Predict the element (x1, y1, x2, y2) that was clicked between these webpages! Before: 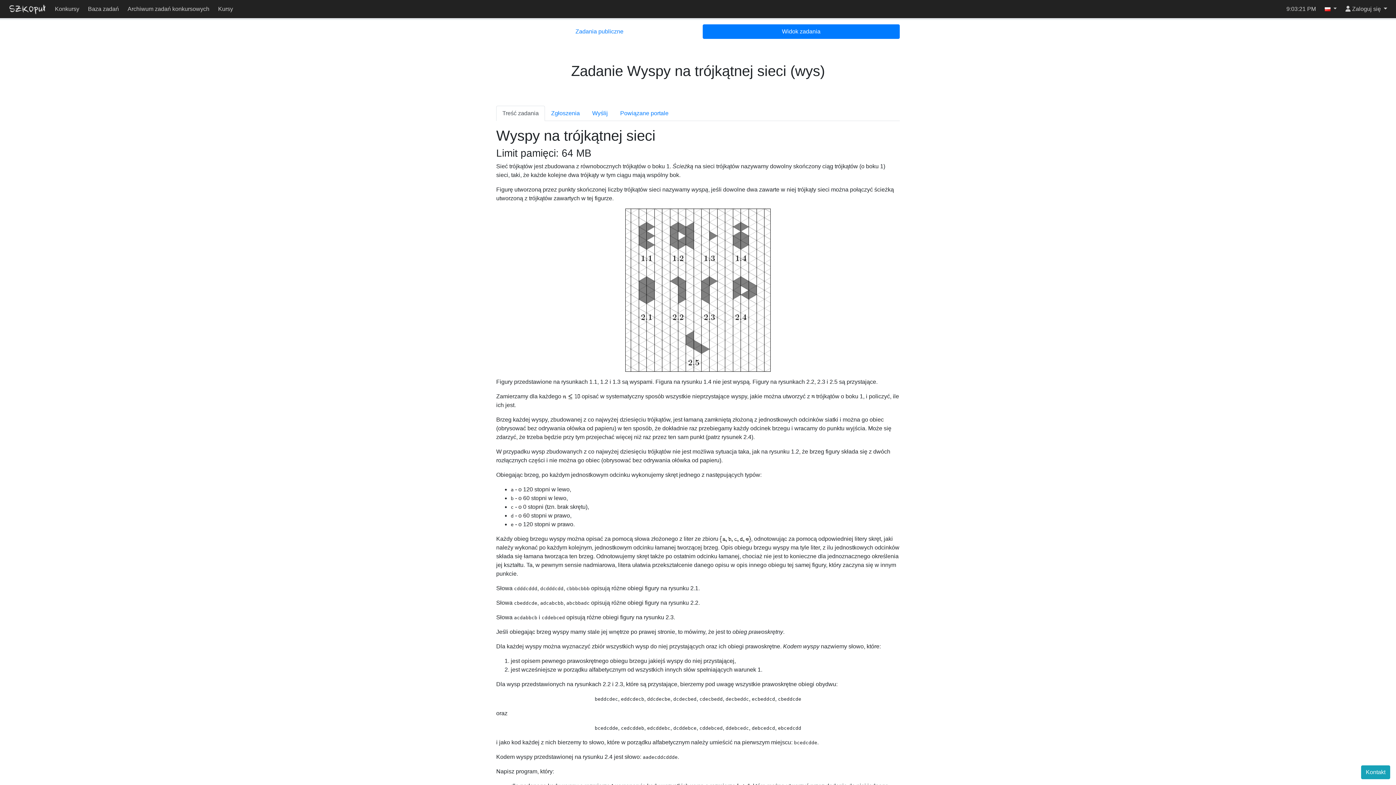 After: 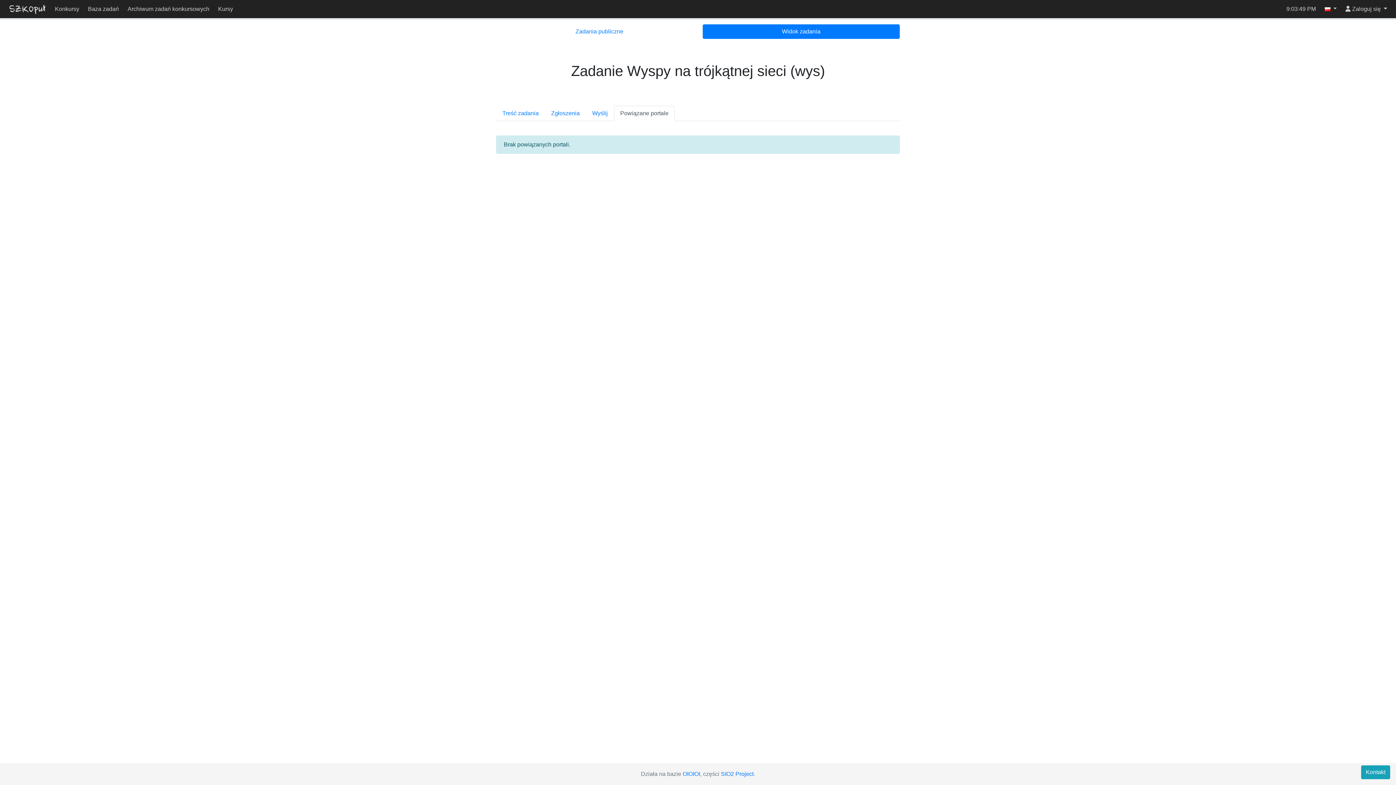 Action: label: Powiązane portale bbox: (614, 105, 674, 121)